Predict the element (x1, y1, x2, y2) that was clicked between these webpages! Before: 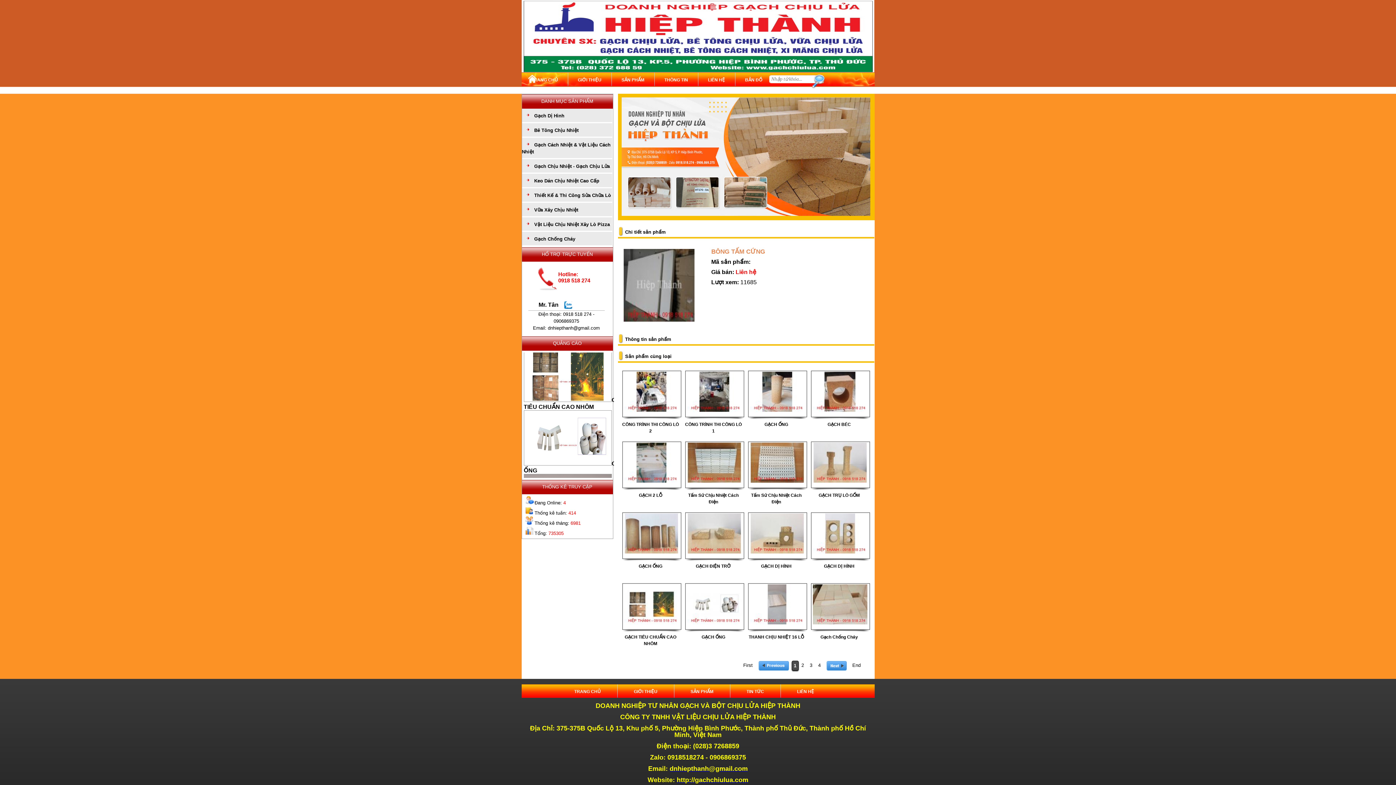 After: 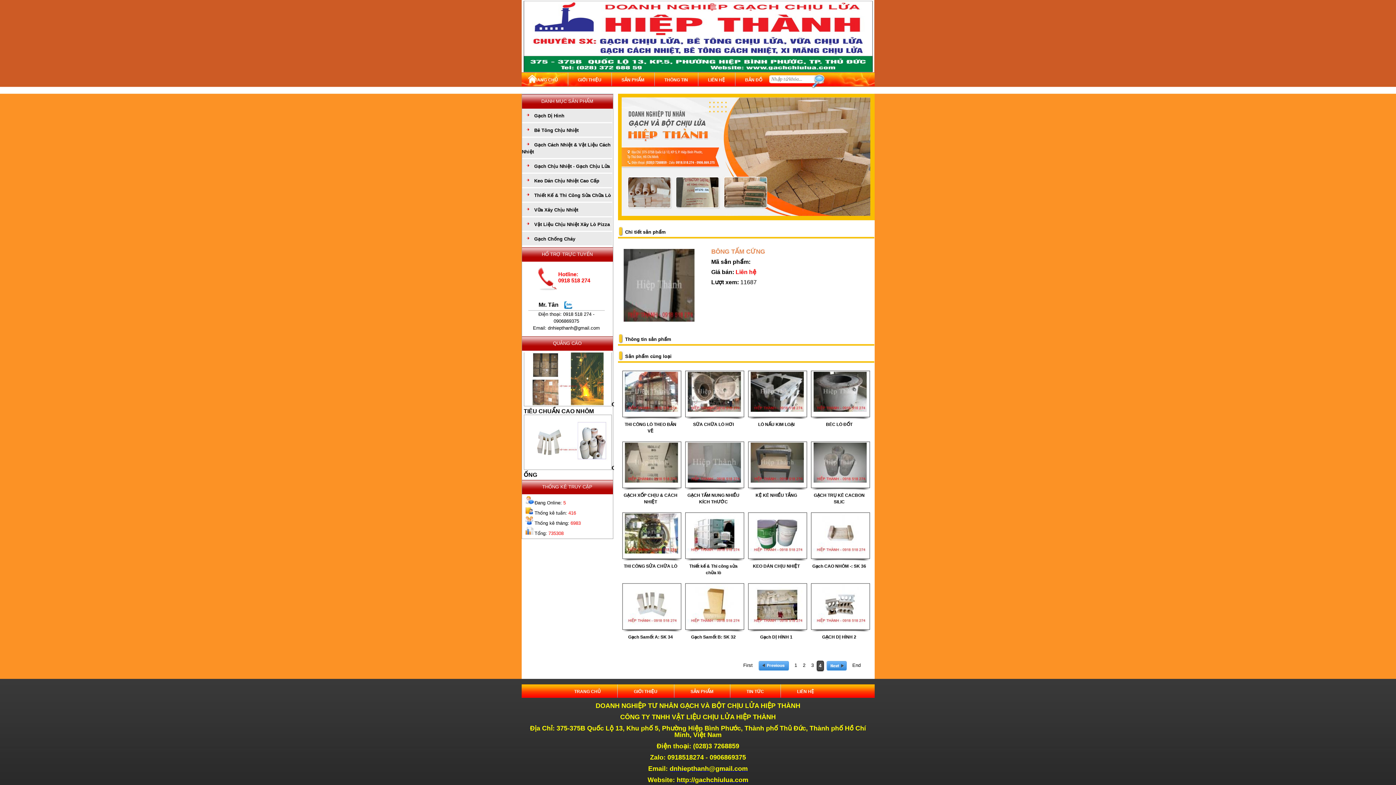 Action: bbox: (816, 661, 822, 670) label: 4